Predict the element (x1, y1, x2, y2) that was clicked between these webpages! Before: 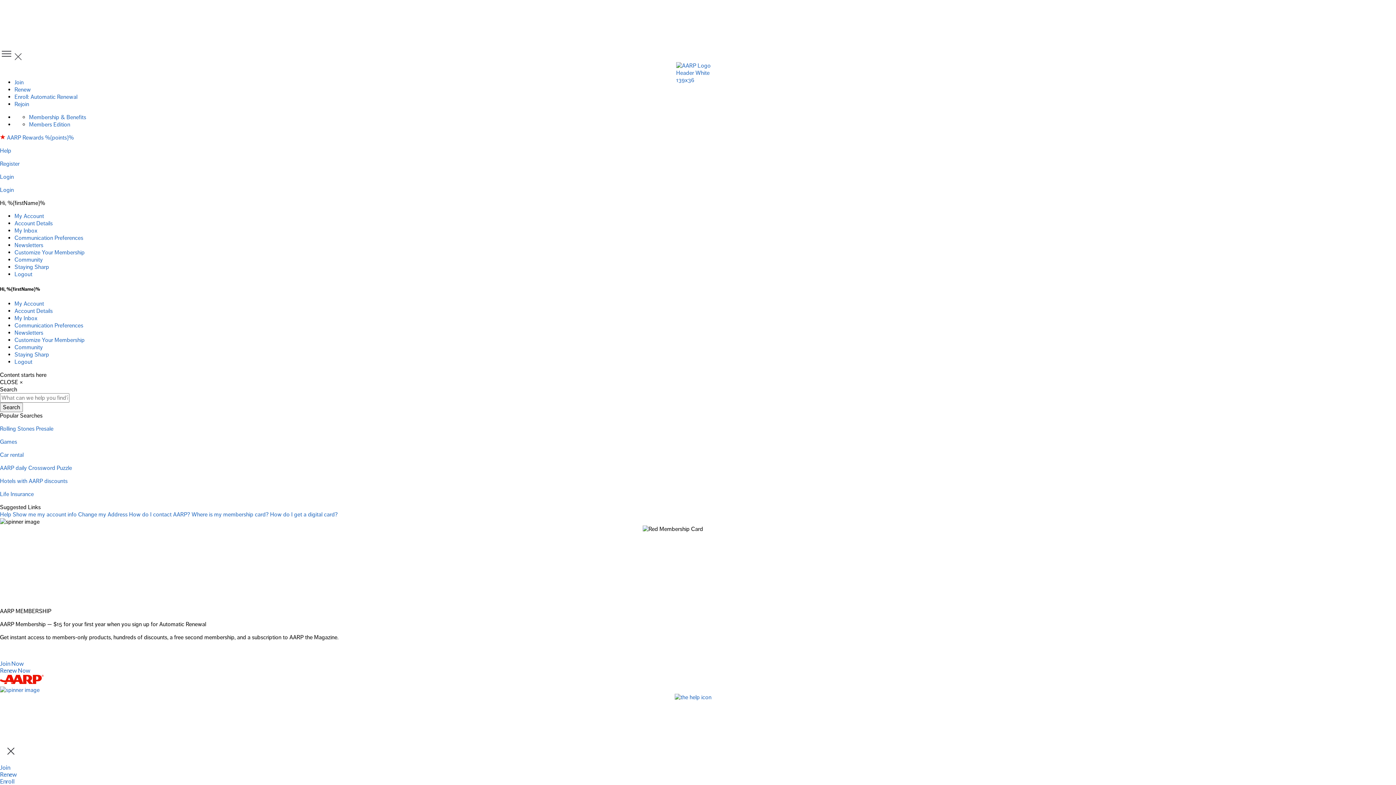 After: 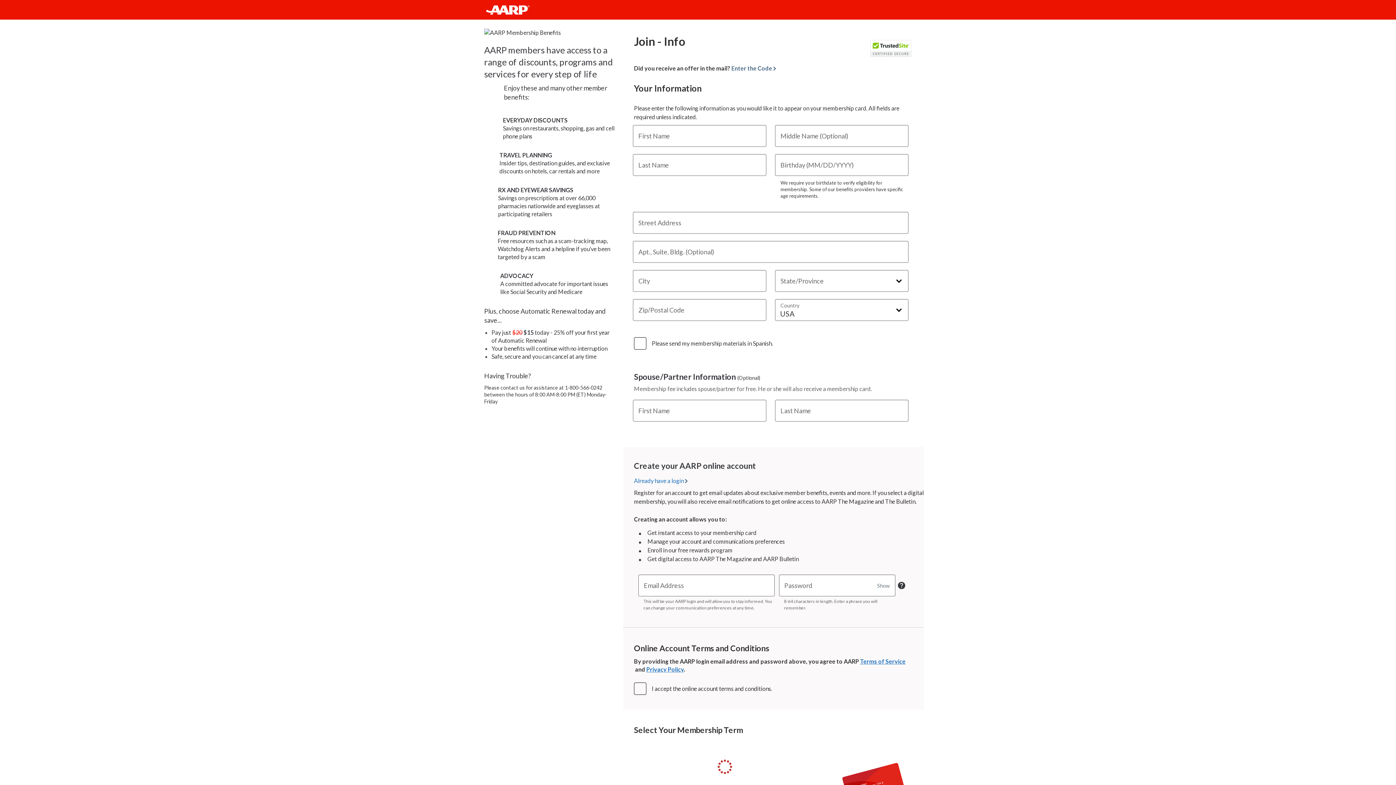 Action: label: Join Now bbox: (0, 660, 23, 667)